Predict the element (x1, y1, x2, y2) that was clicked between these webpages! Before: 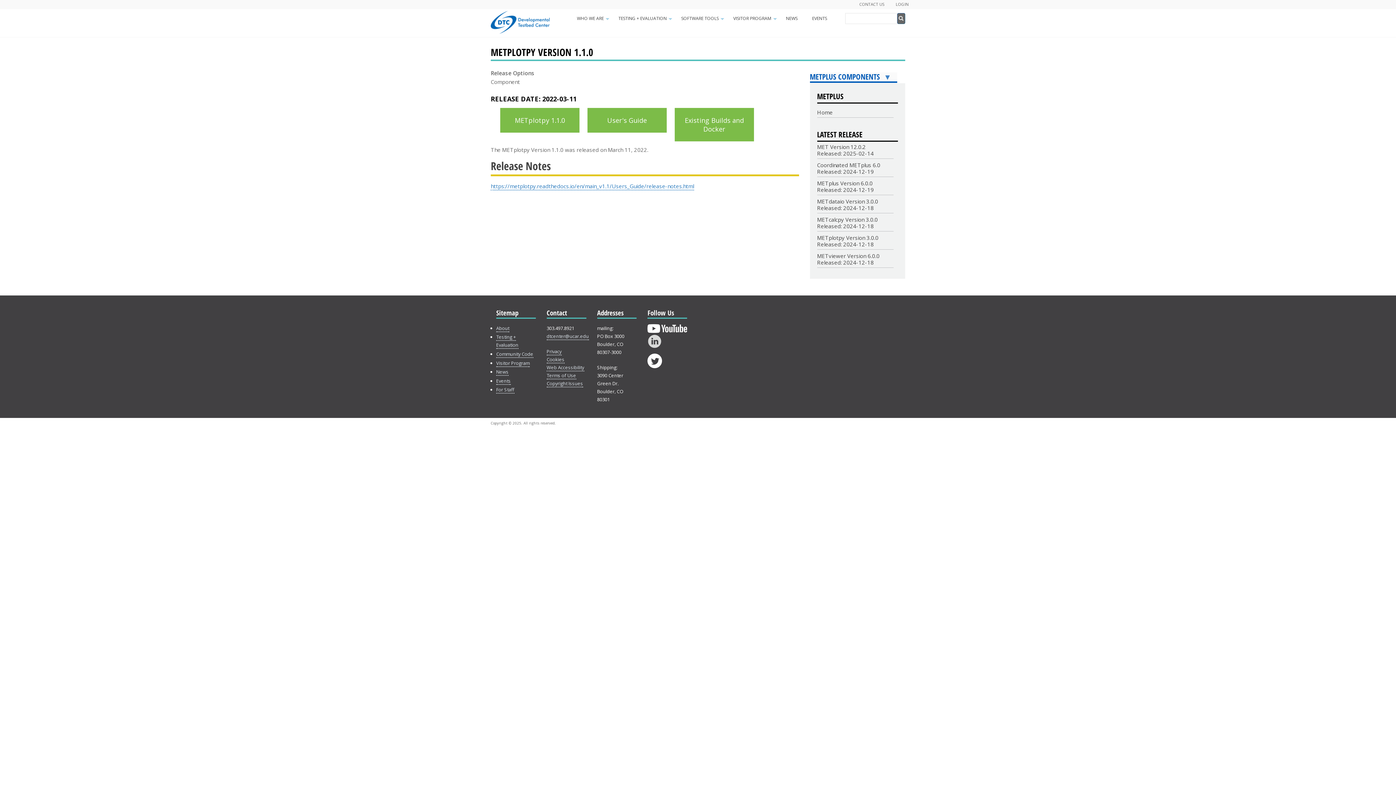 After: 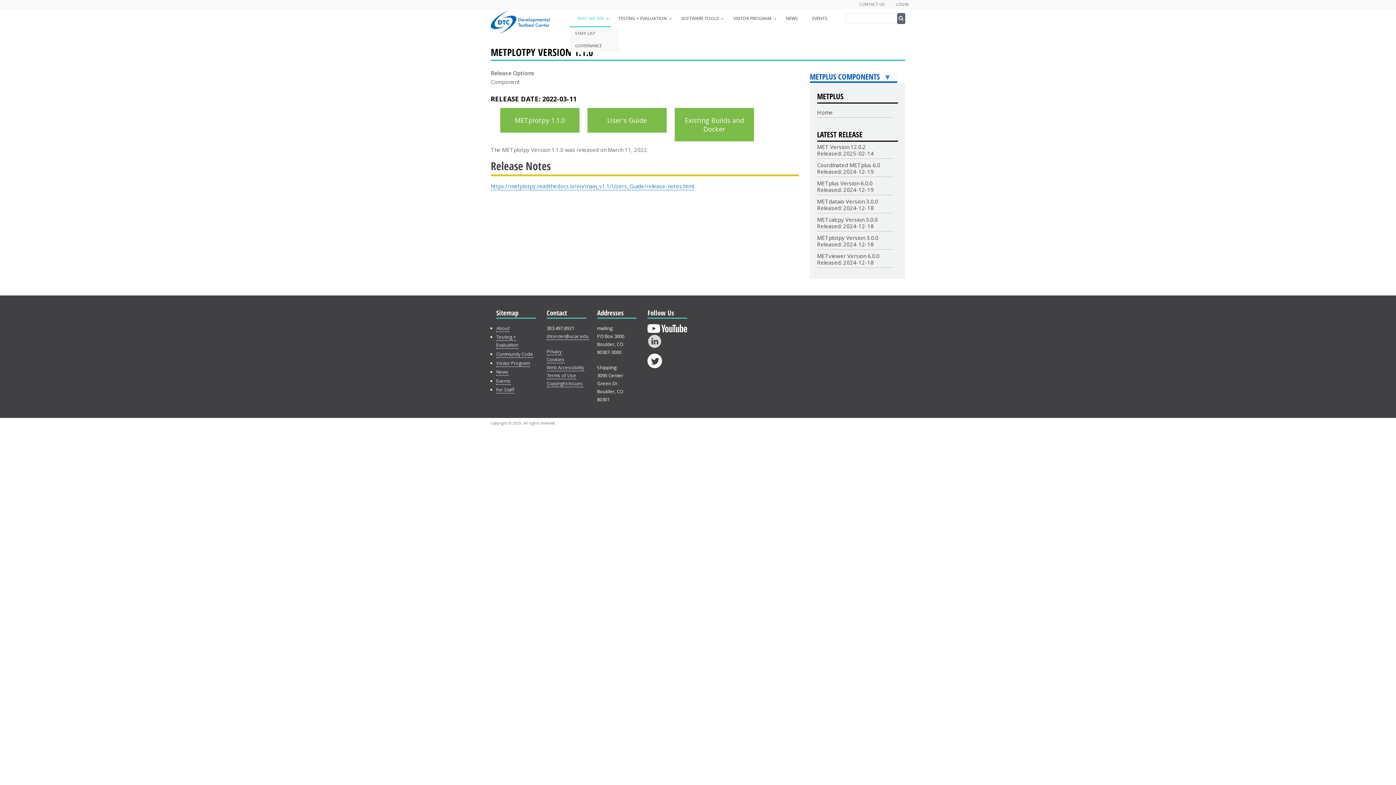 Action: label: +
+
WHO WE ARE bbox: (569, 11, 611, 26)